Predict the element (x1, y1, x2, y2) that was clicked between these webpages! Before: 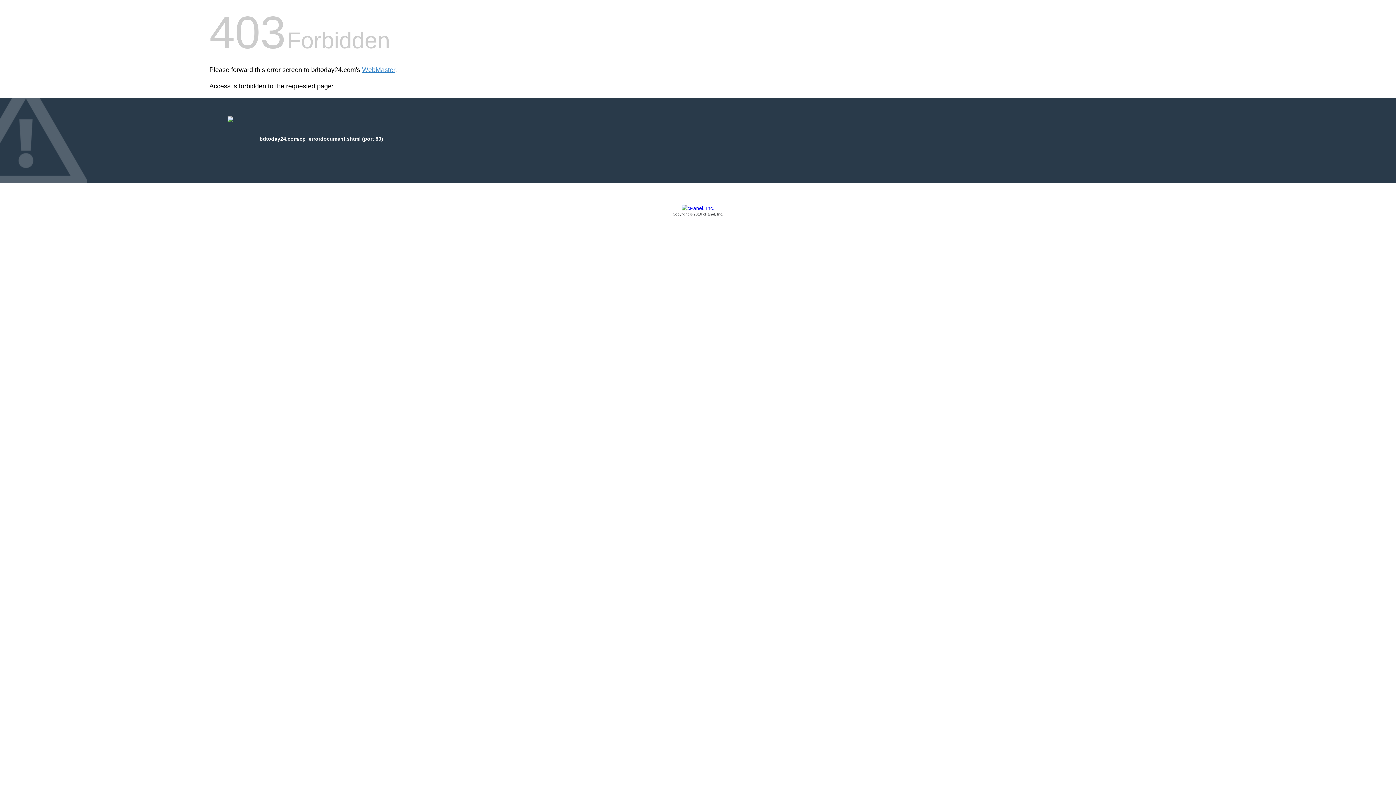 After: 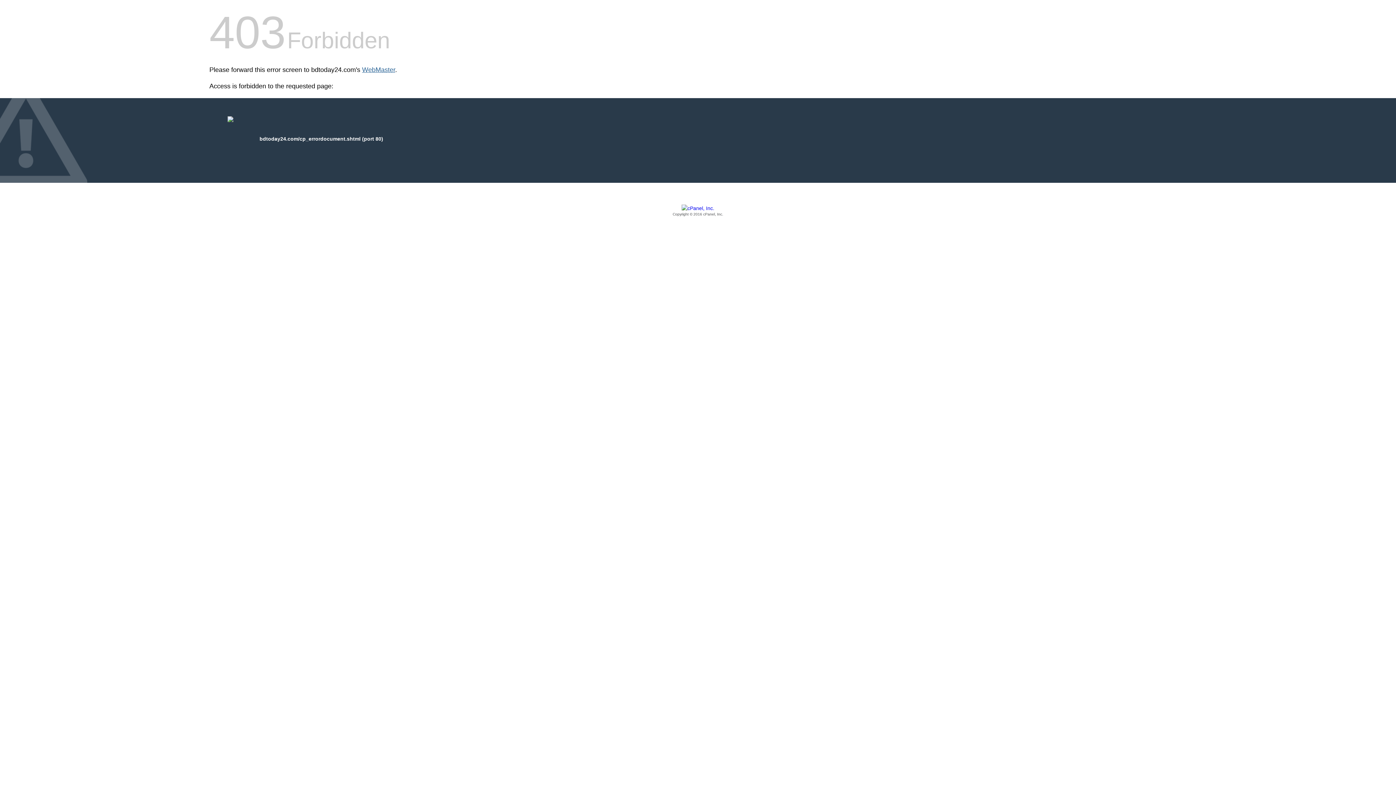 Action: label: WebMaster bbox: (362, 66, 395, 73)